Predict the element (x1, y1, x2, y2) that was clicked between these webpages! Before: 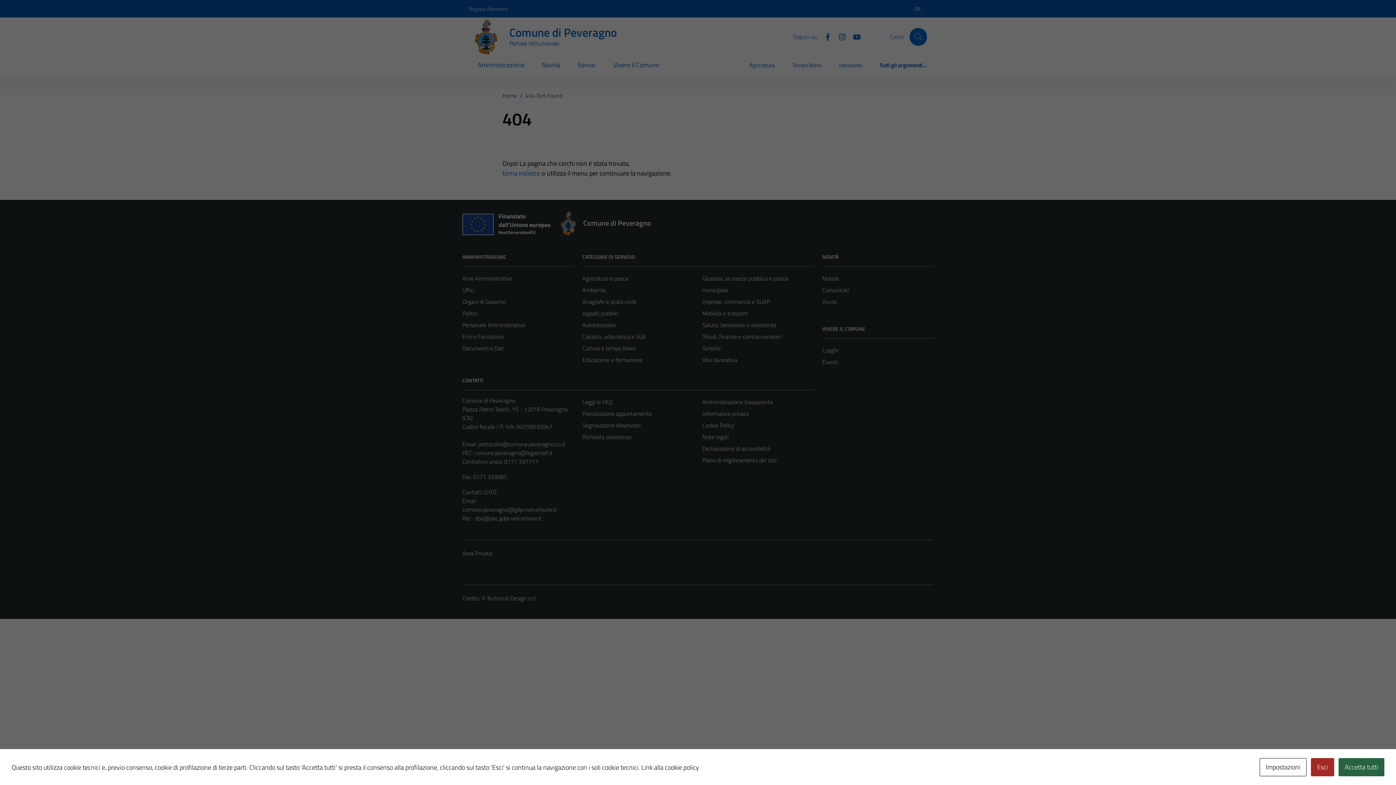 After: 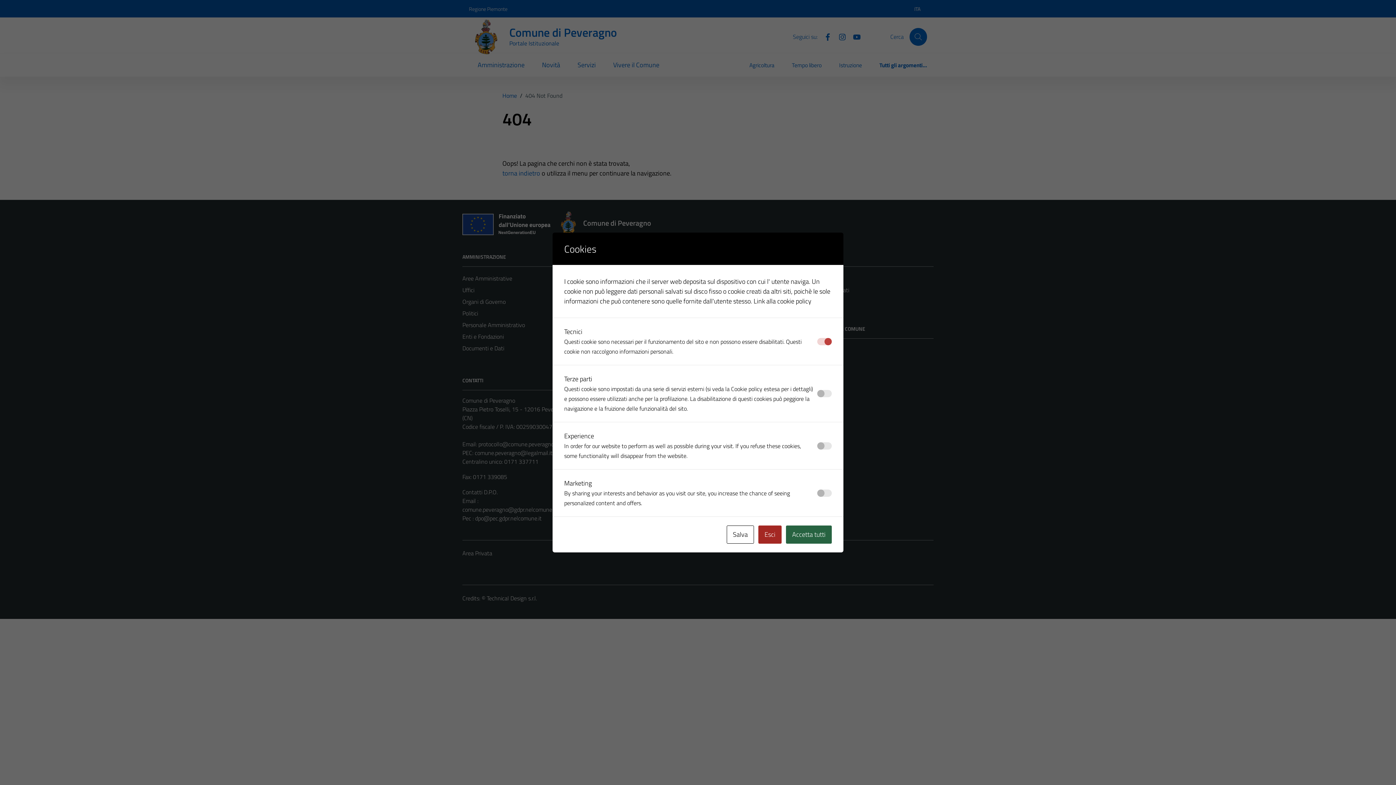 Action: label: Impostazioni bbox: (1260, 758, 1306, 776)